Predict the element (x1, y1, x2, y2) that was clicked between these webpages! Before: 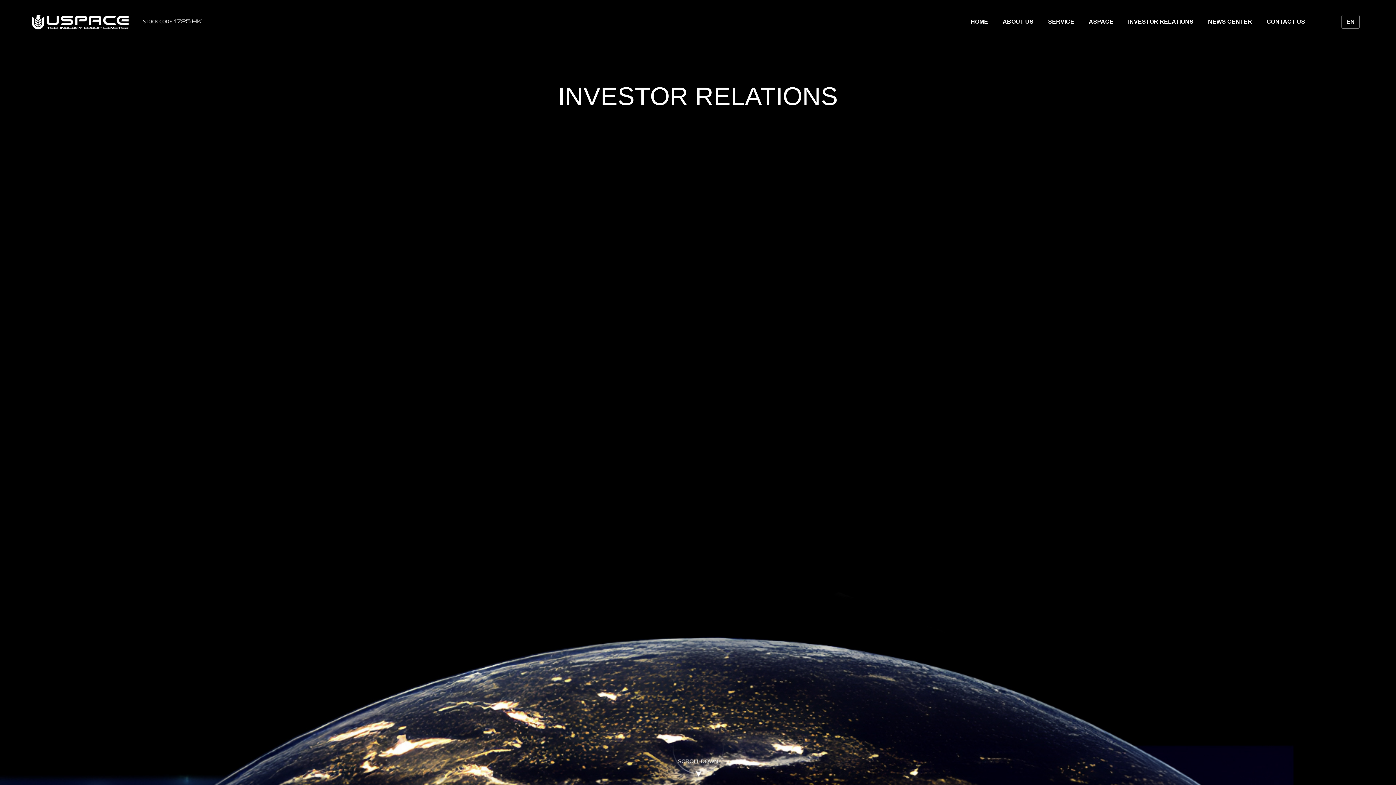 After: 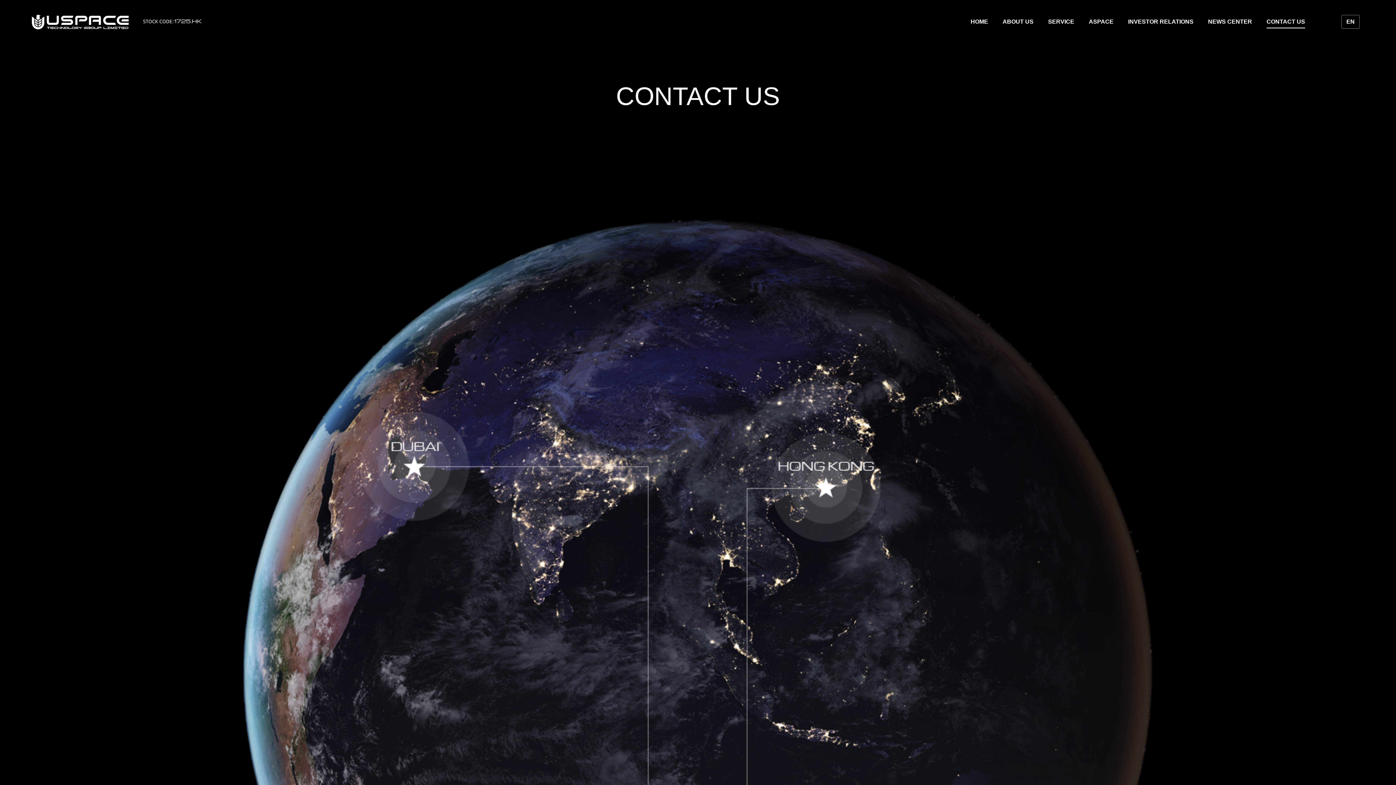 Action: bbox: (1266, 15, 1305, 28) label: CONTACT US